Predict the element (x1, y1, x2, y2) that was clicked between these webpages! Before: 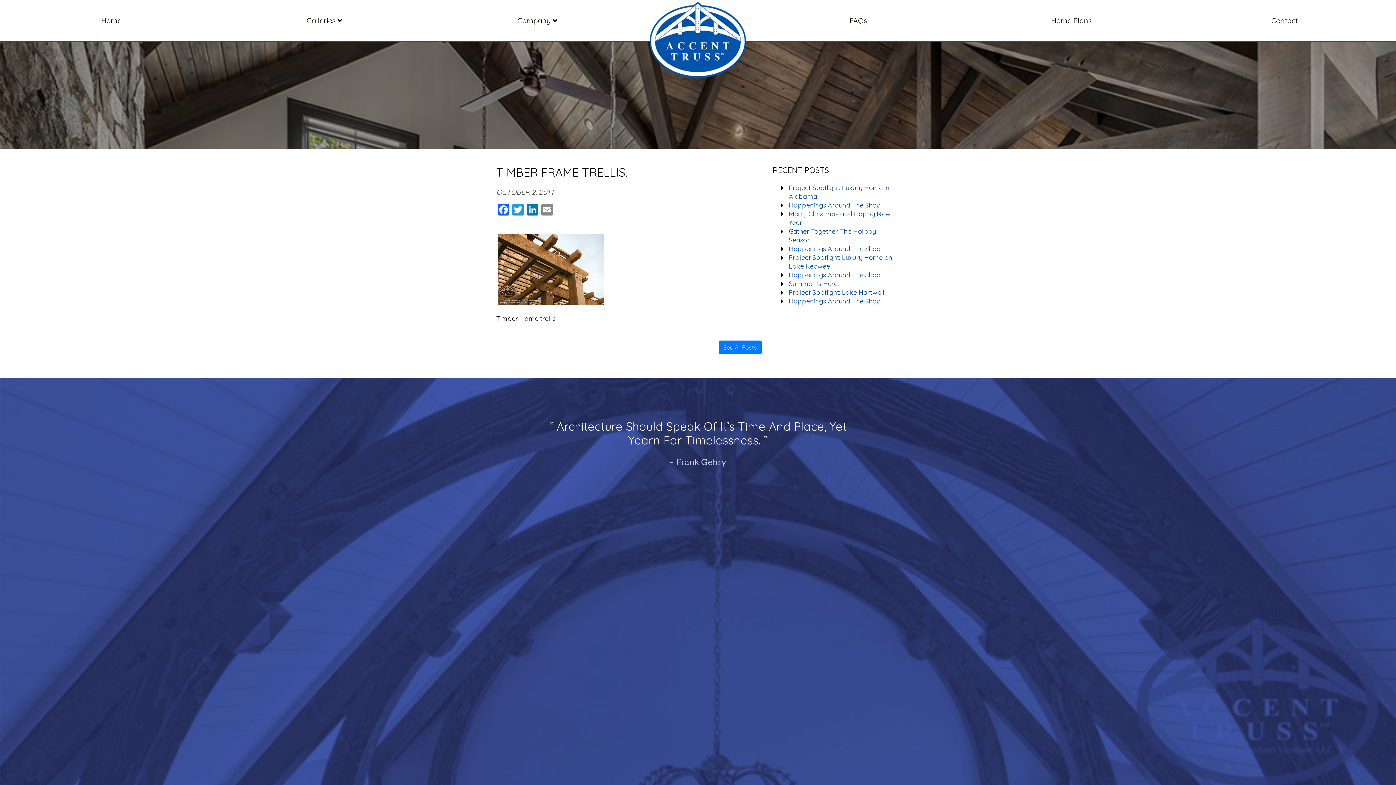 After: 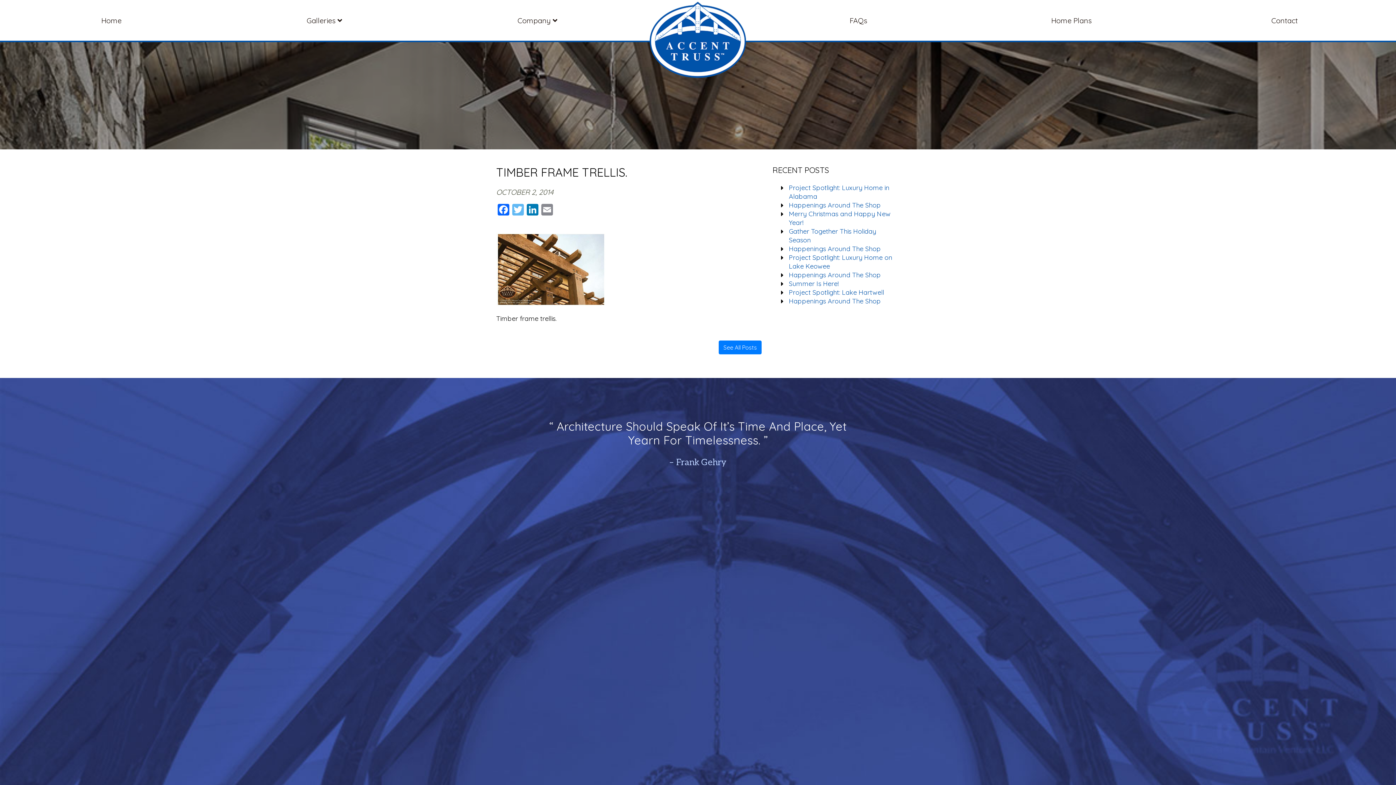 Action: label: Twitter bbox: (510, 204, 525, 215)